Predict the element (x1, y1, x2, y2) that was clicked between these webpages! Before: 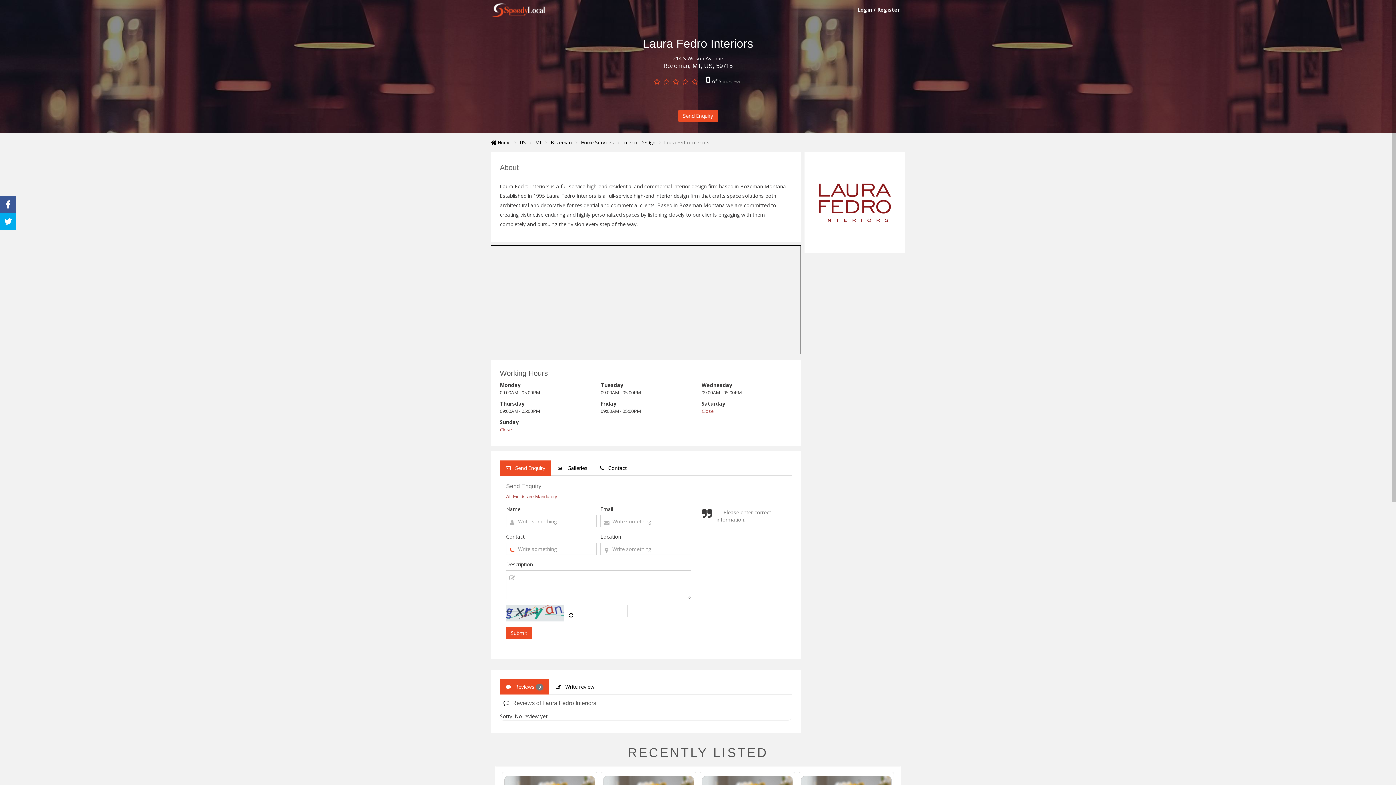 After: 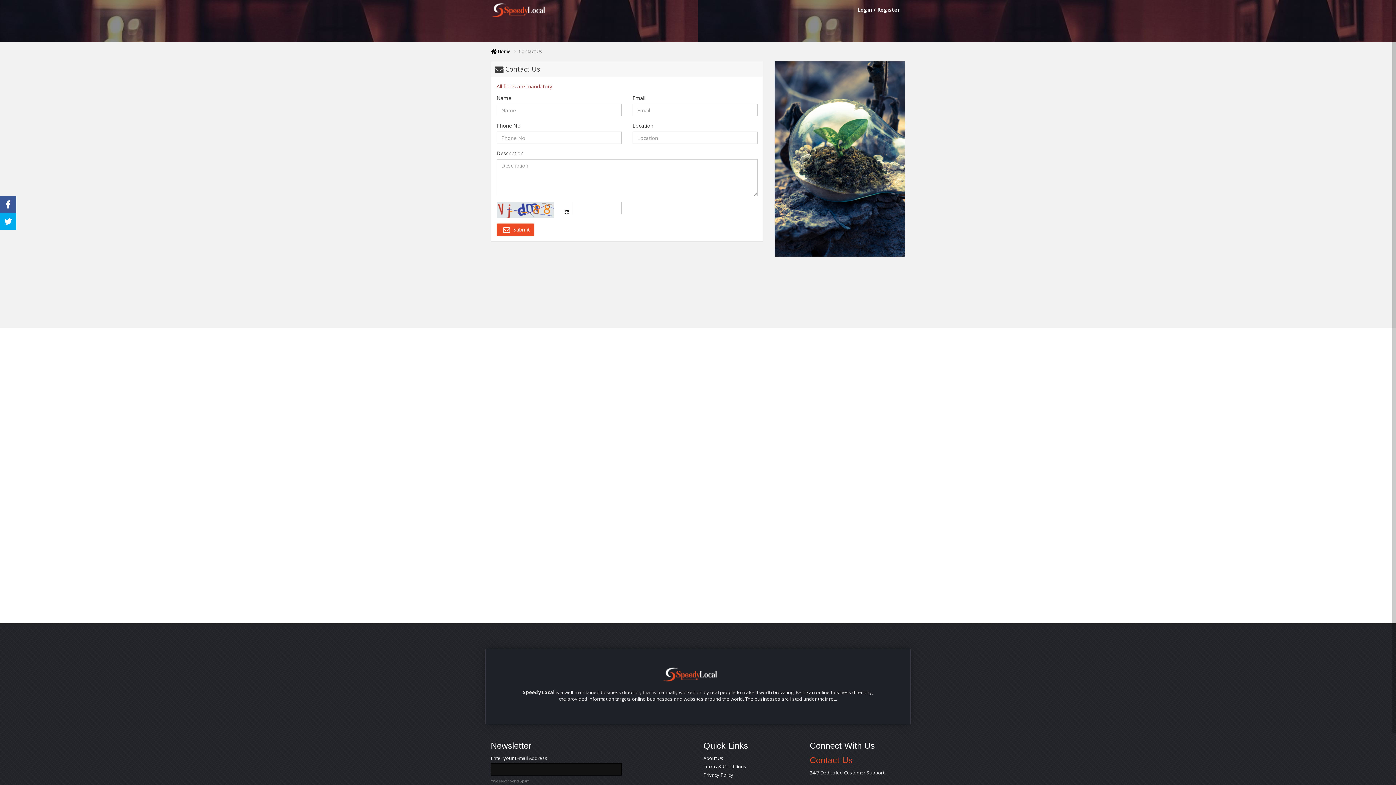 Action: bbox: (857, 6, 900, 13) label: Login / Register